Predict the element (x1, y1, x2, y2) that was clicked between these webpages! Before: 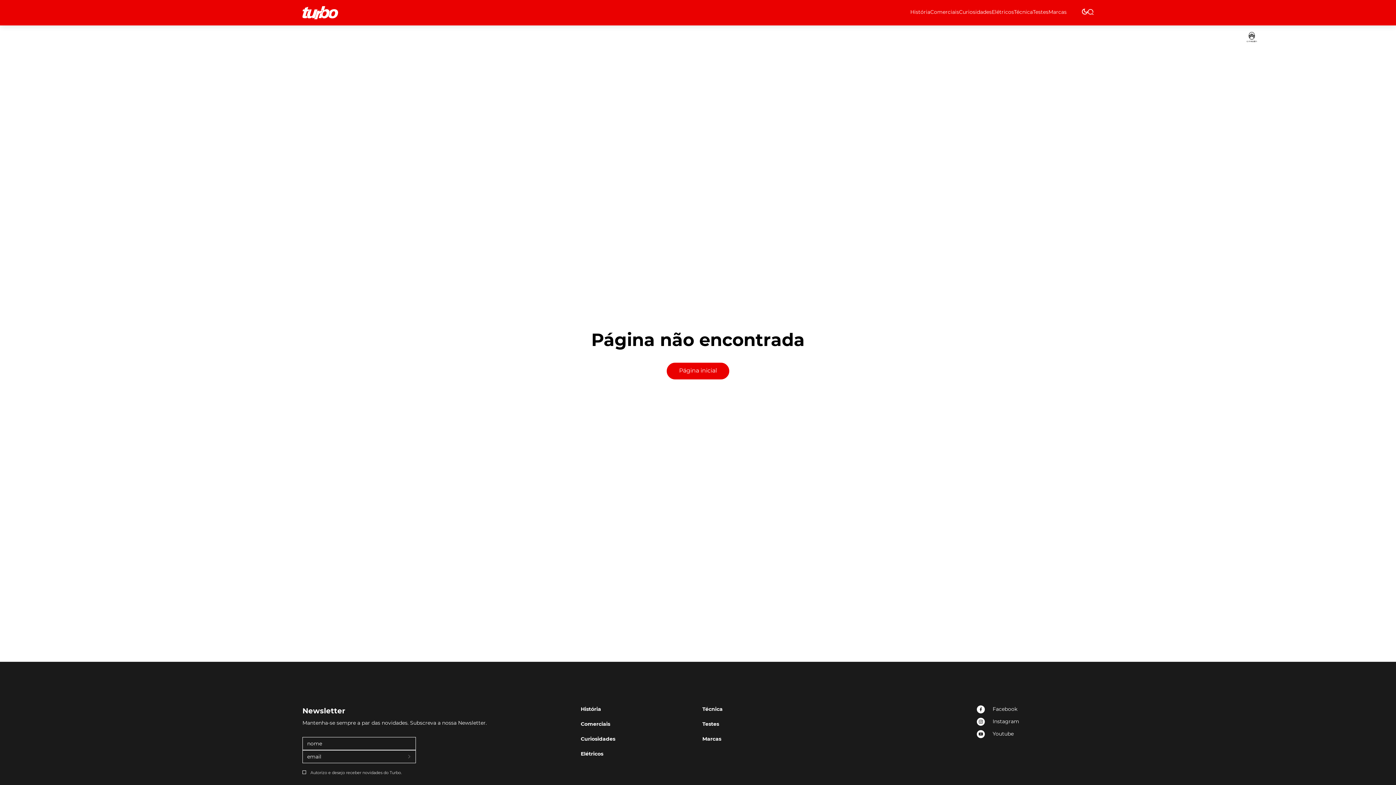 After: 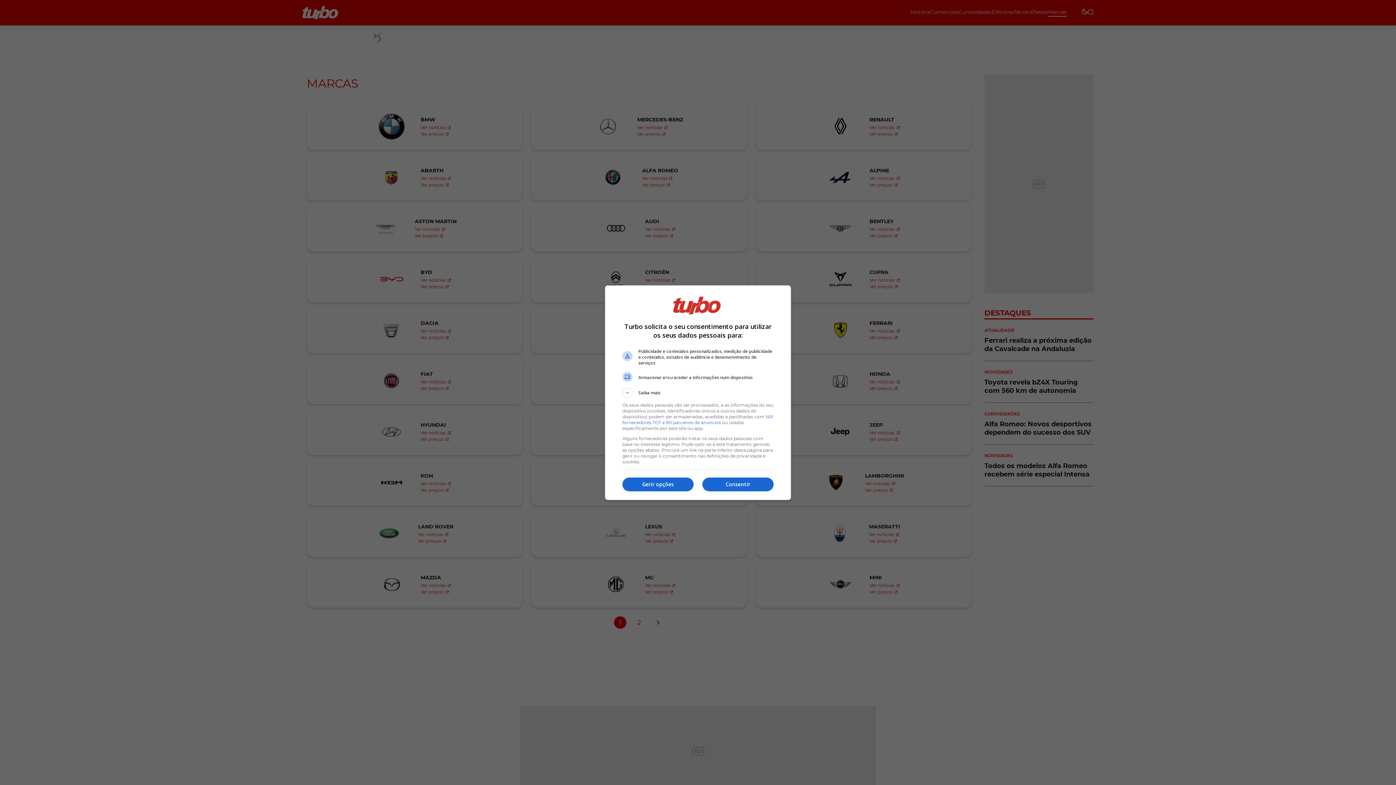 Action: bbox: (702, 735, 721, 743) label: Marcas